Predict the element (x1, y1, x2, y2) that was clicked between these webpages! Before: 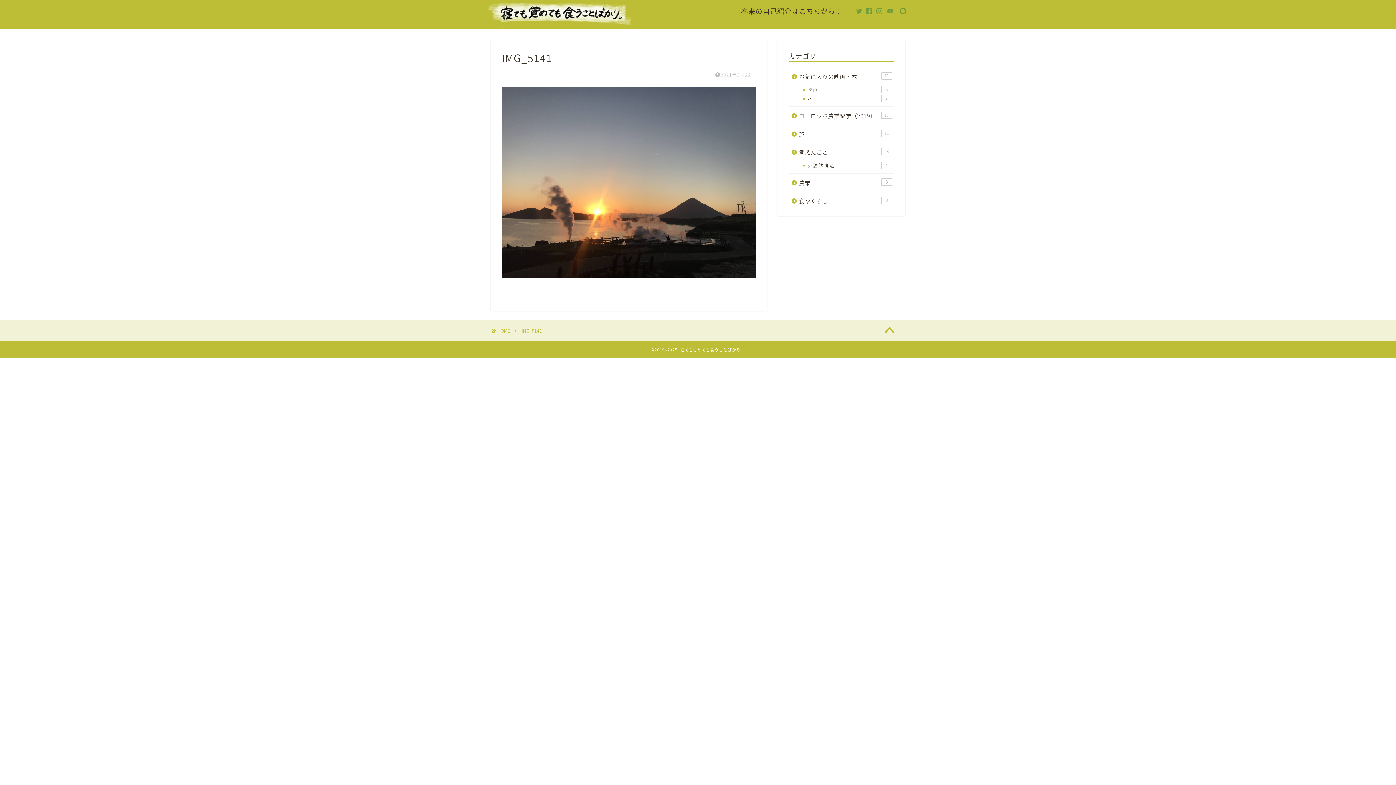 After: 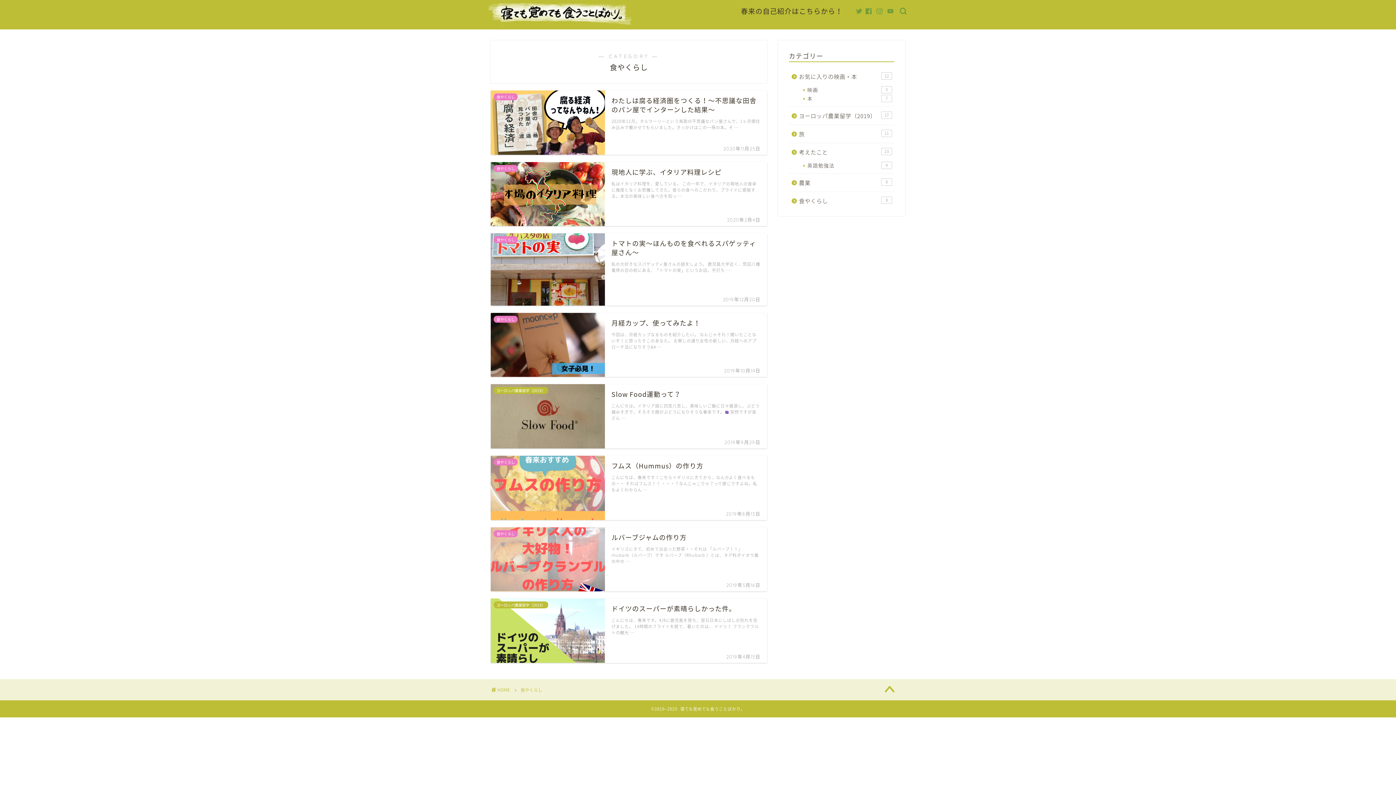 Action: label: 食やくらし
8 bbox: (789, 192, 893, 205)